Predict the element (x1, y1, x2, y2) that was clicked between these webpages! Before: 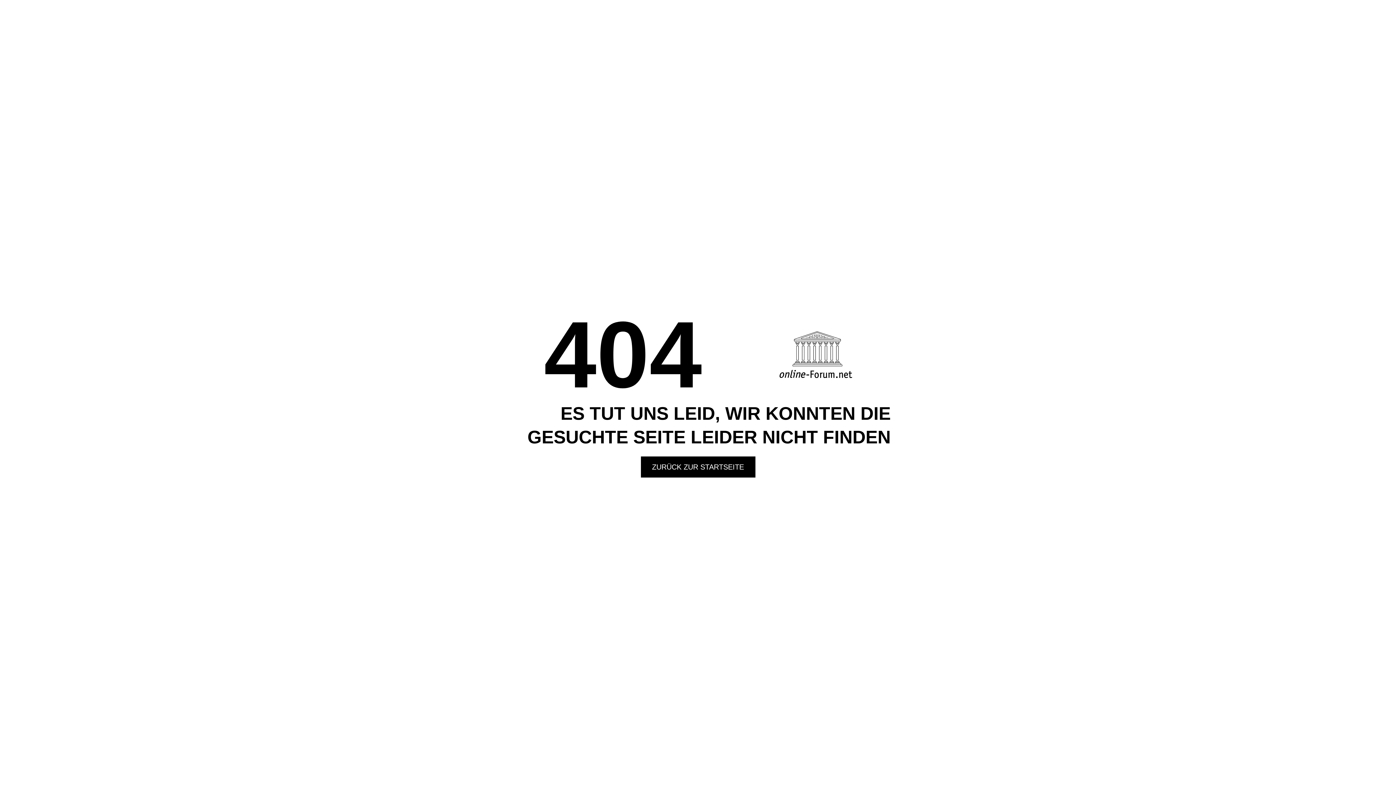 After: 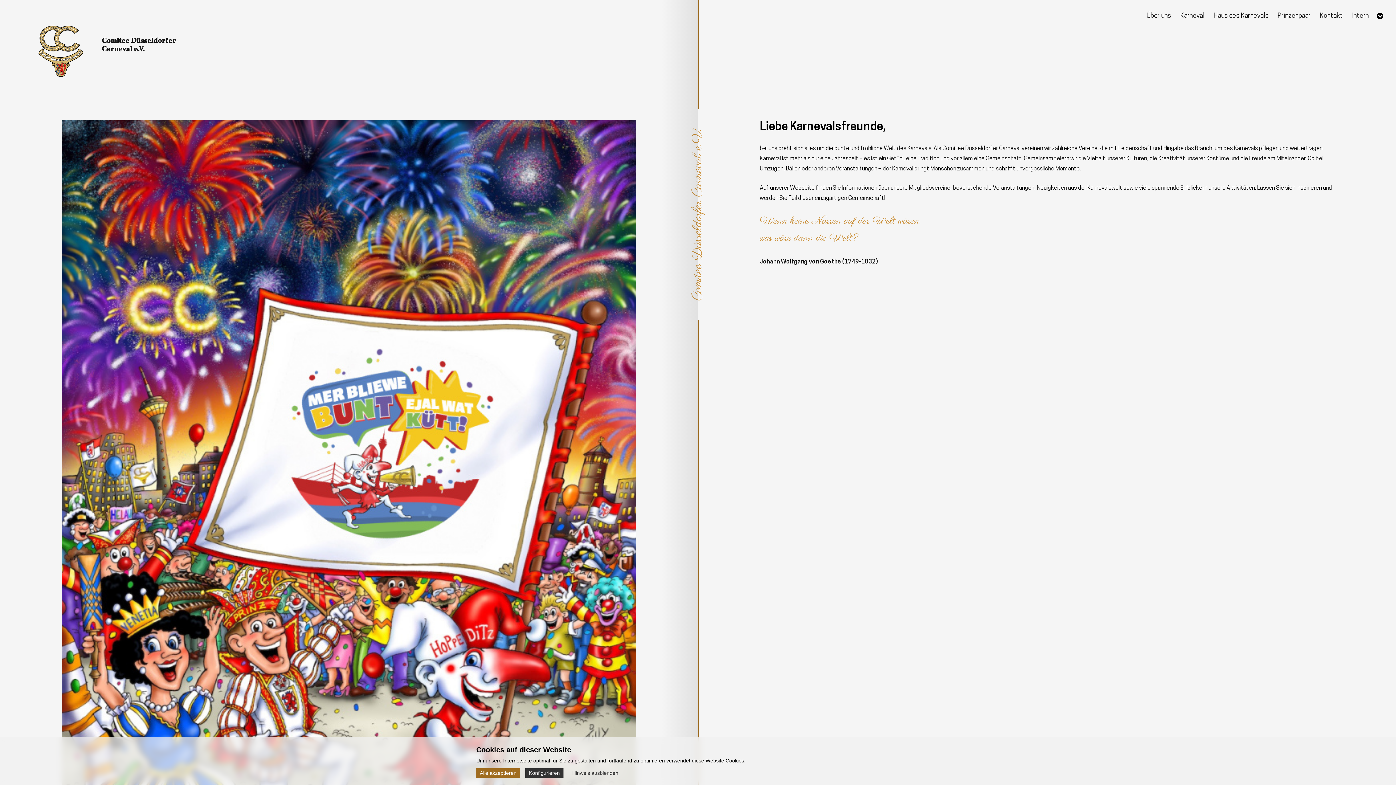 Action: label: ZURÜCK ZUR STARTSEITE bbox: (640, 456, 755, 477)